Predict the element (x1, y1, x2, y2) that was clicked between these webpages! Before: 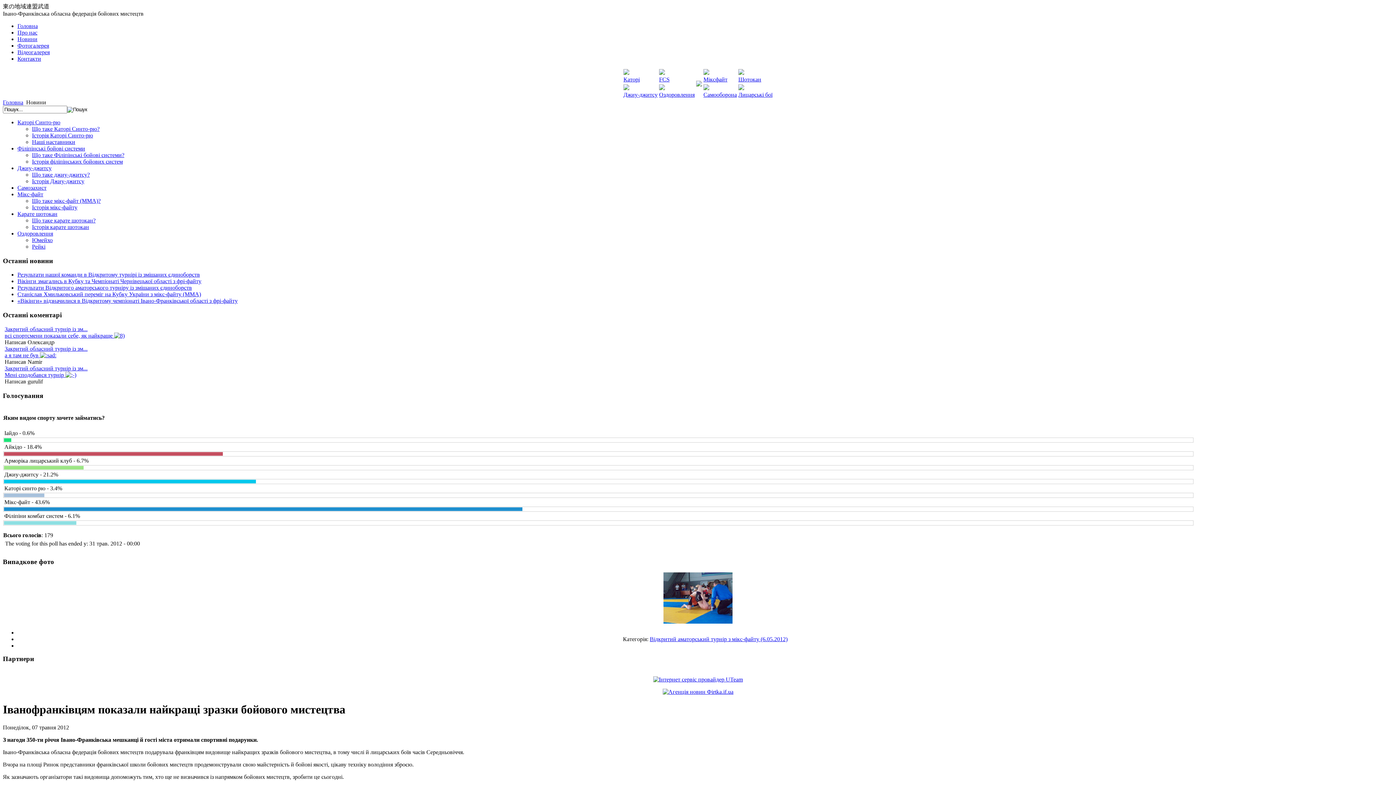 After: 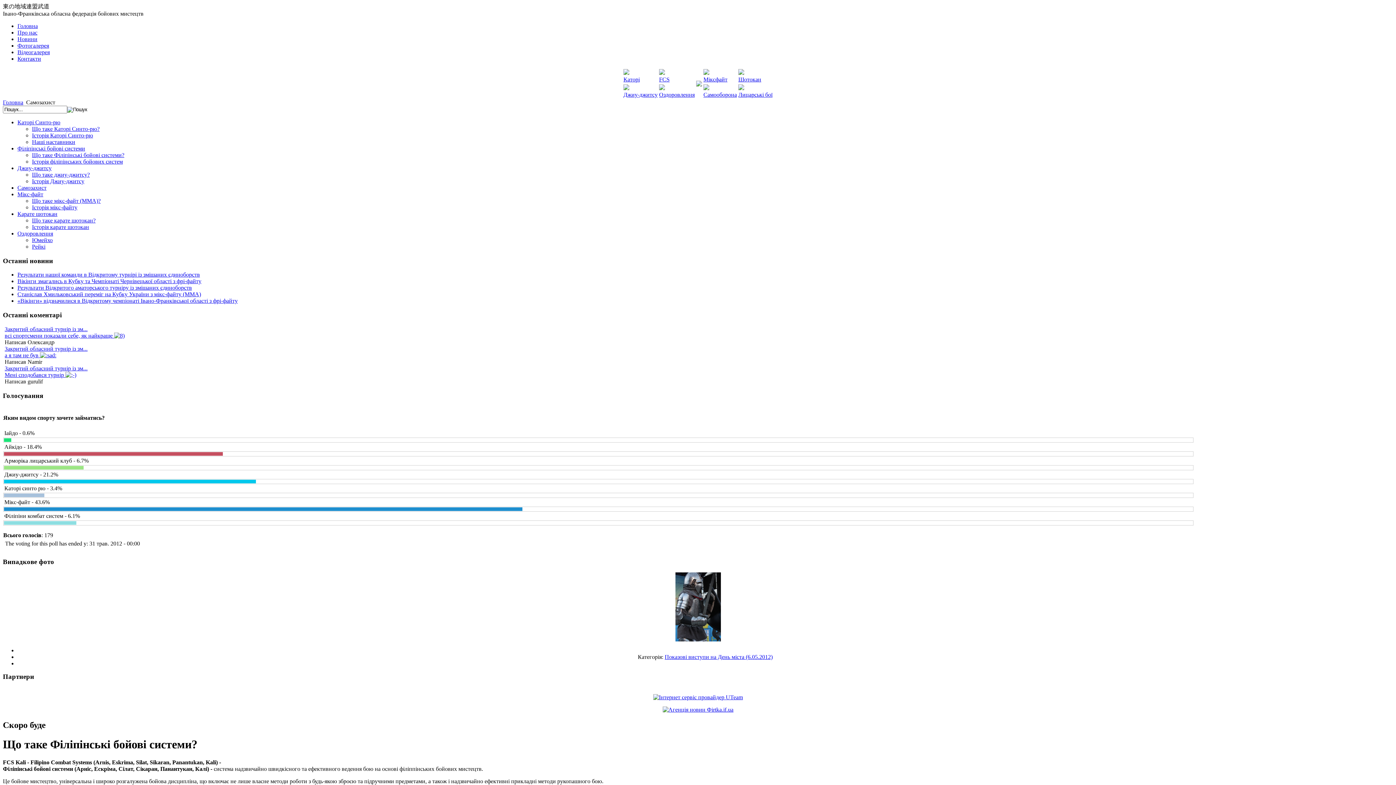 Action: label: Самозахист bbox: (17, 184, 46, 190)